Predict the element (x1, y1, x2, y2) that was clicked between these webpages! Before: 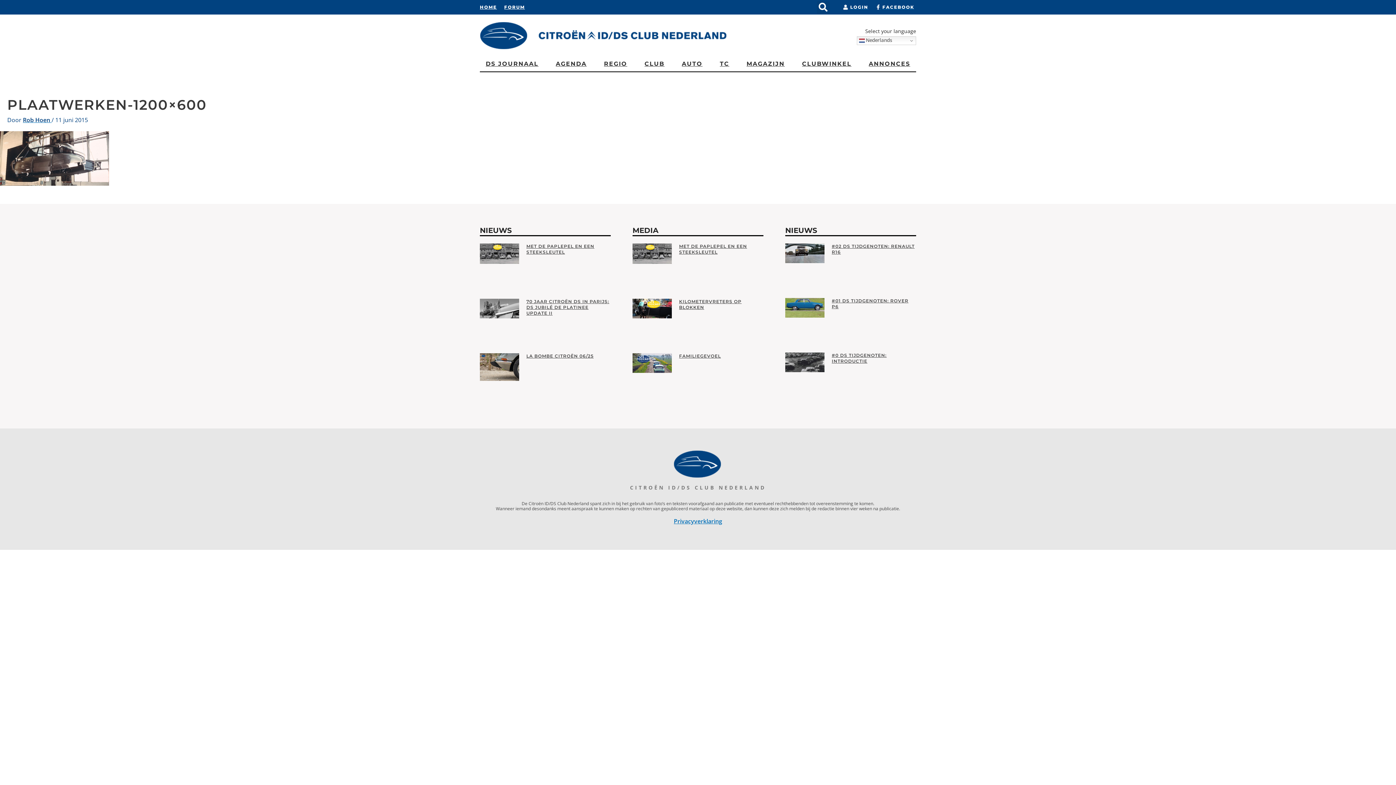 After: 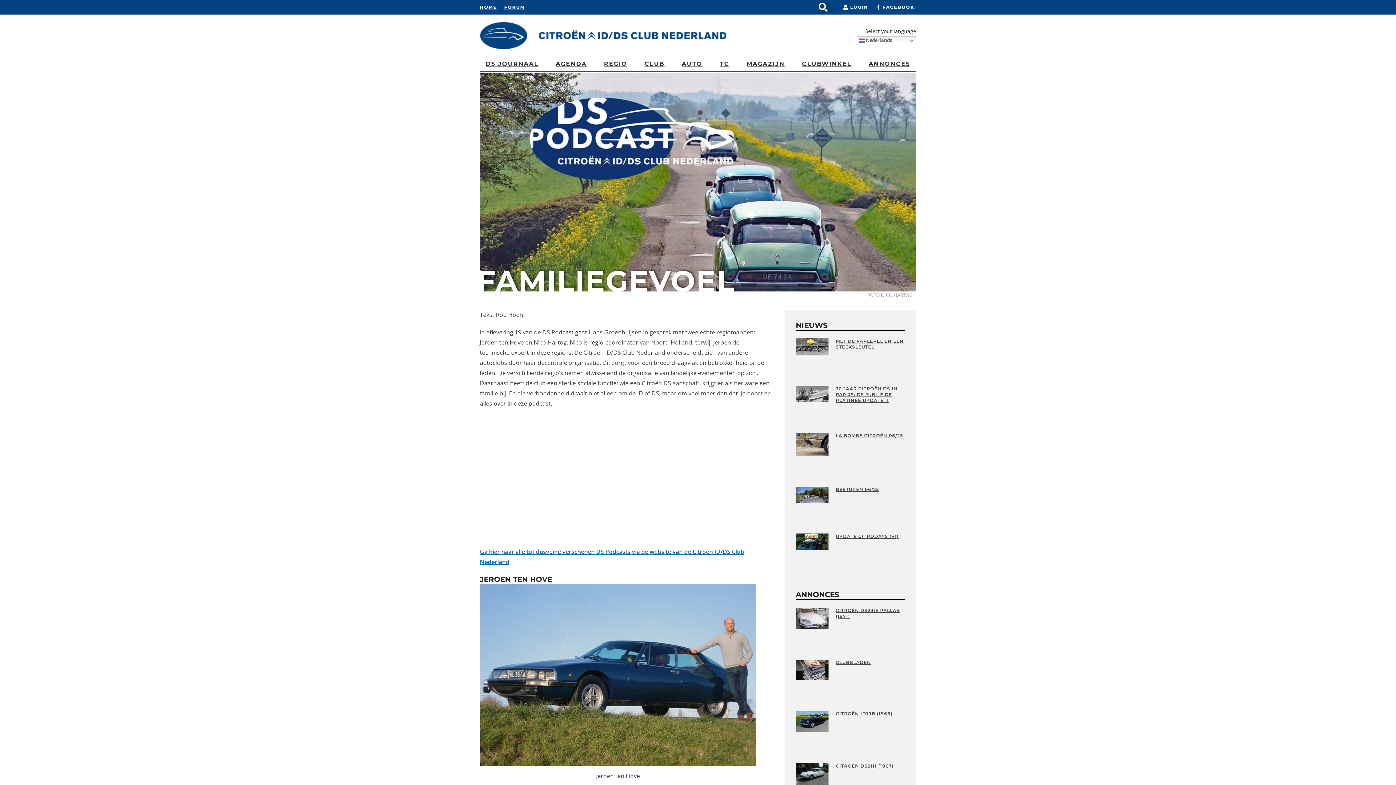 Action: bbox: (632, 353, 671, 399)